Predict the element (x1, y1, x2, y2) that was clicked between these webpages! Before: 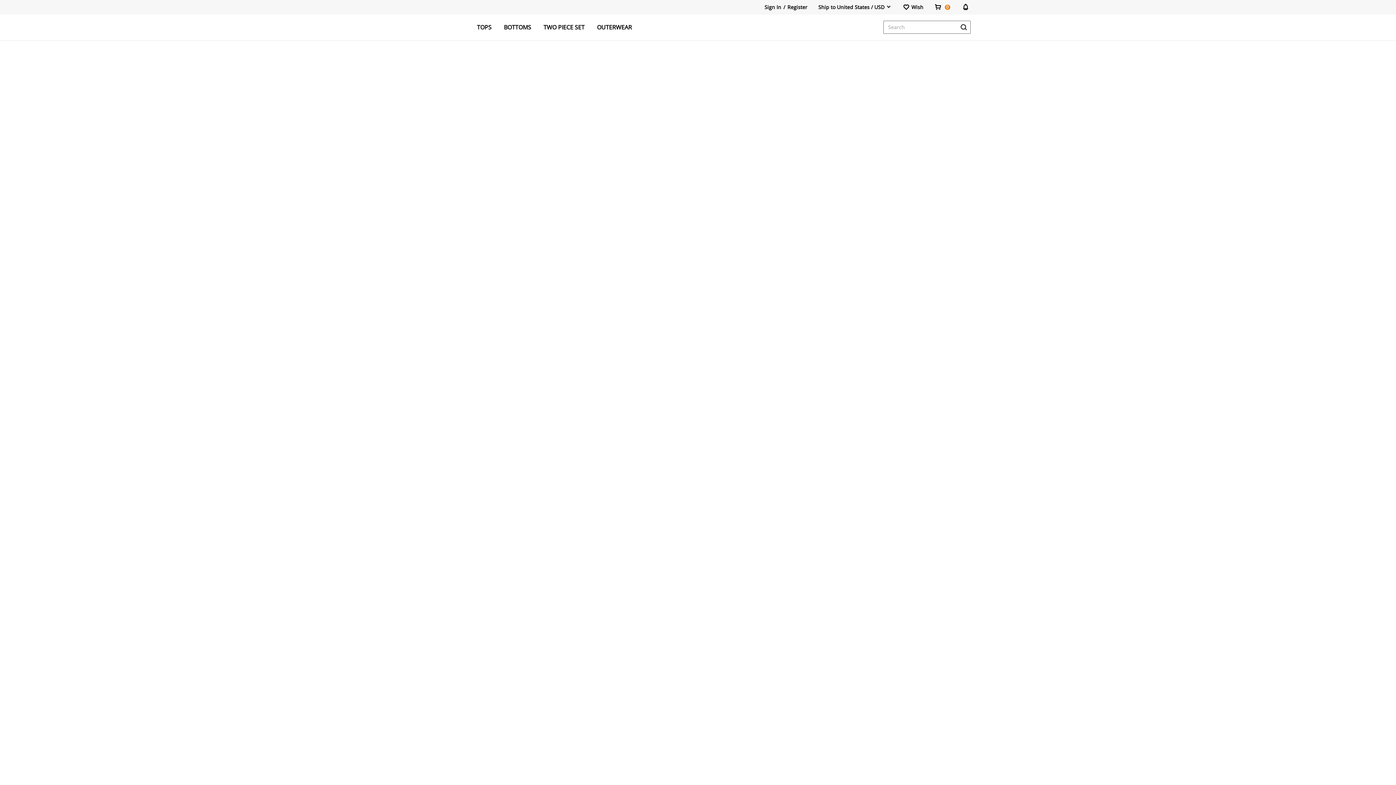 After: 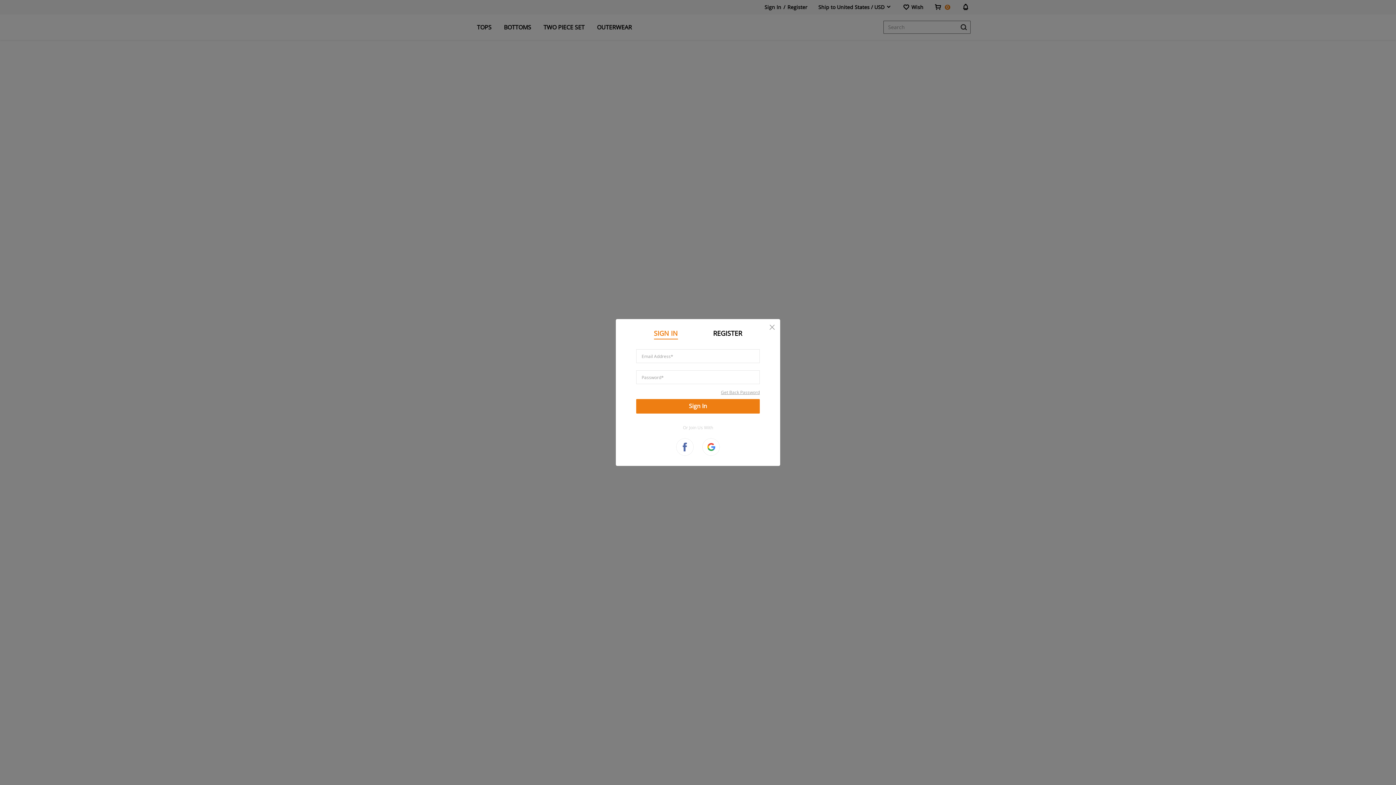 Action: label: Wish bbox: (902, 4, 923, 9)